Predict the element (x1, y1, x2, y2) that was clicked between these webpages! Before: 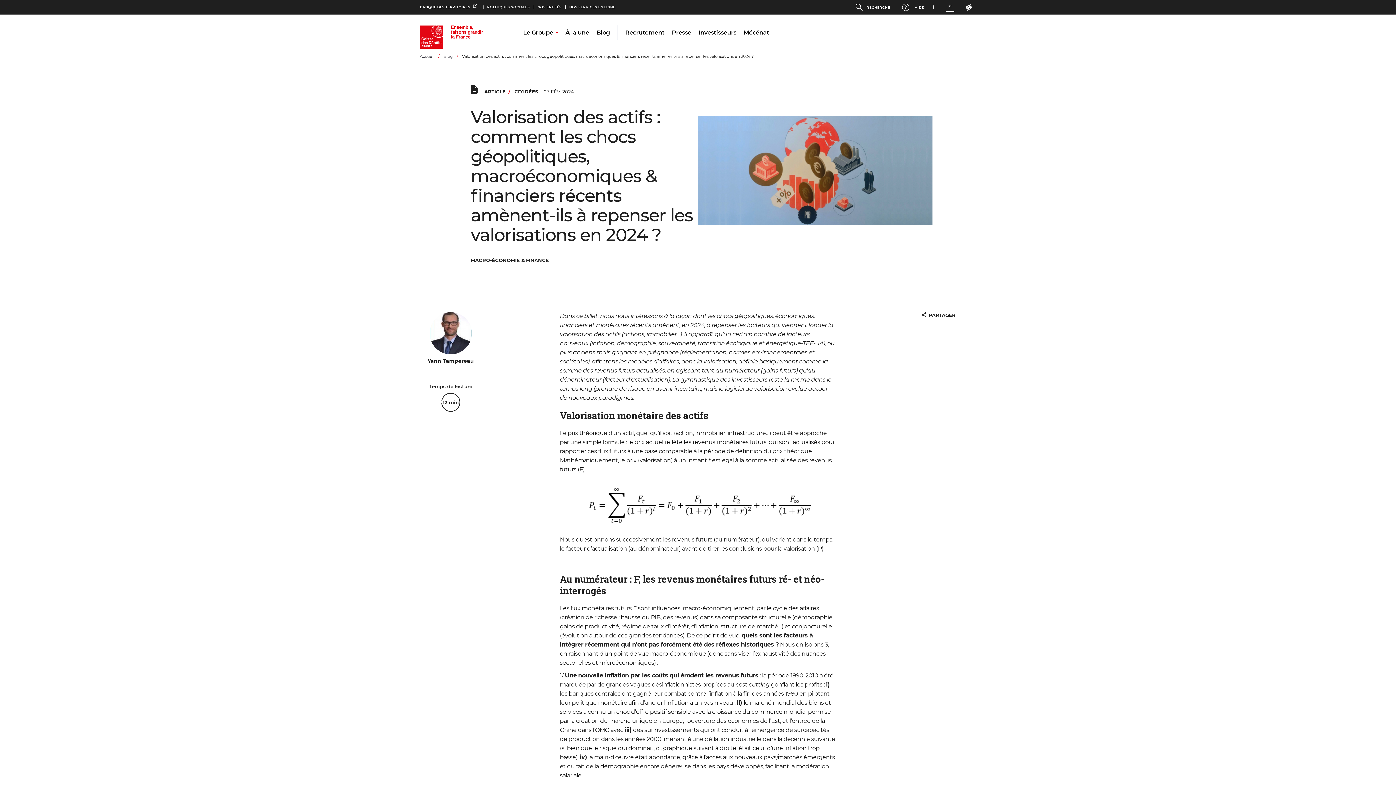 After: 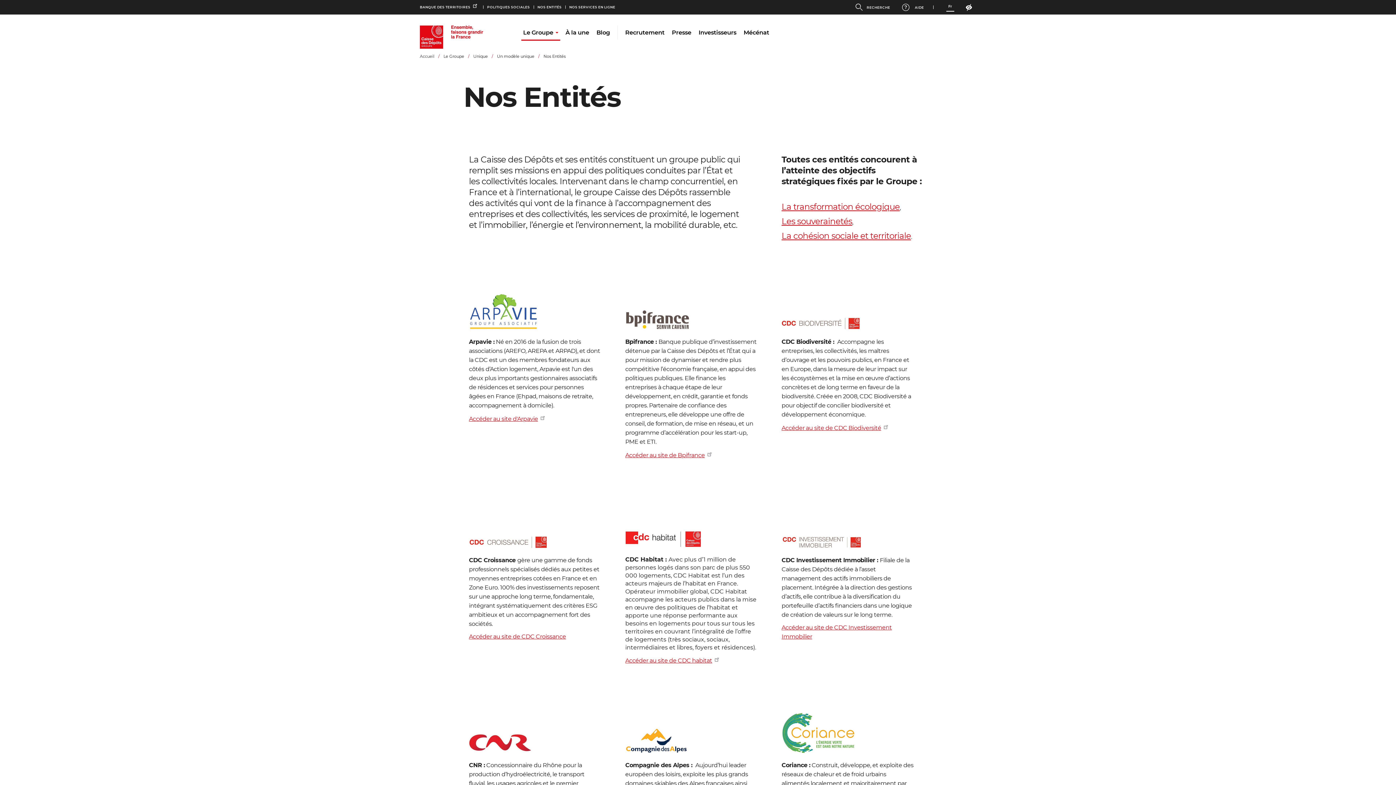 Action: bbox: (534, 5, 565, 8) label: NOS ENTITÉS